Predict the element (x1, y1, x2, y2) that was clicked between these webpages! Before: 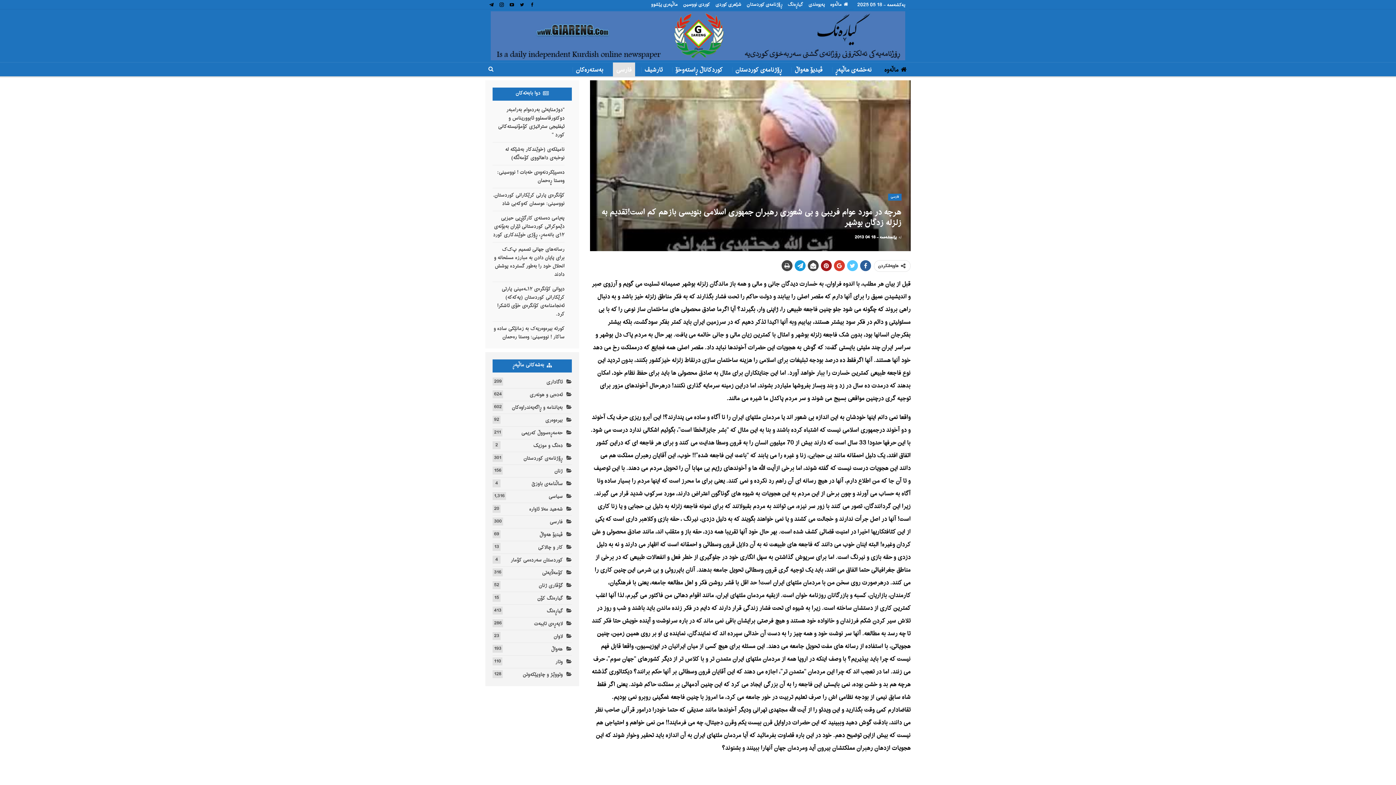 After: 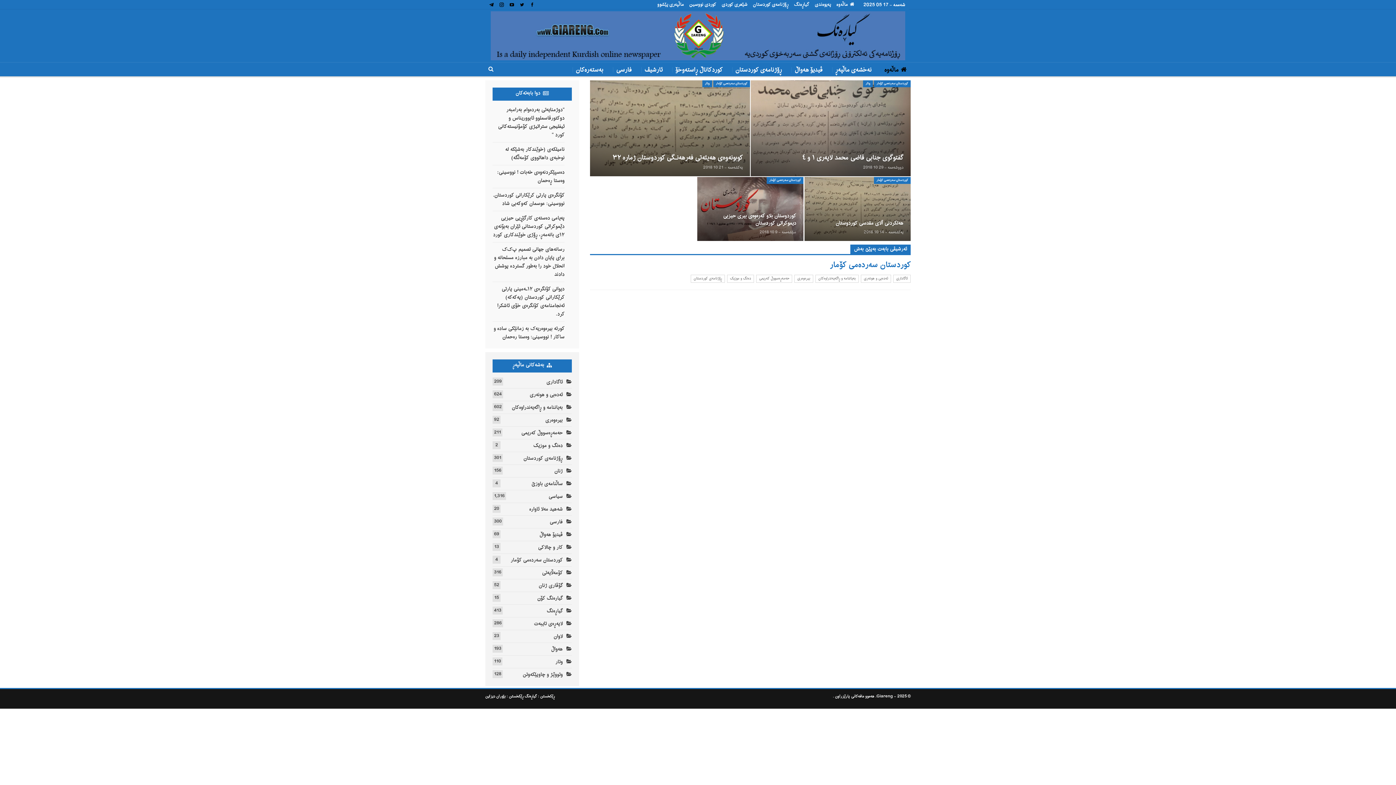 Action: label: کوردستان سەردەمی کۆمار
4 bbox: (510, 555, 572, 565)